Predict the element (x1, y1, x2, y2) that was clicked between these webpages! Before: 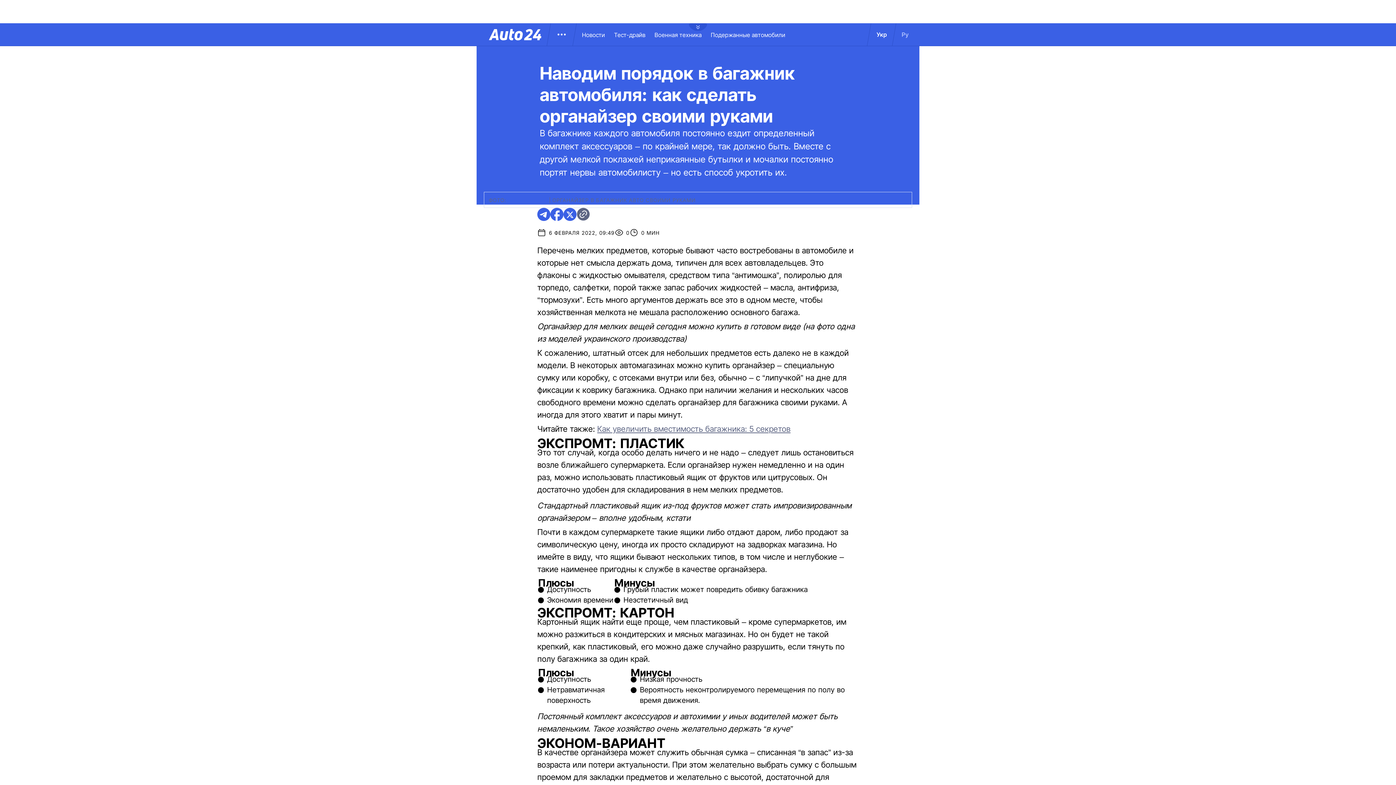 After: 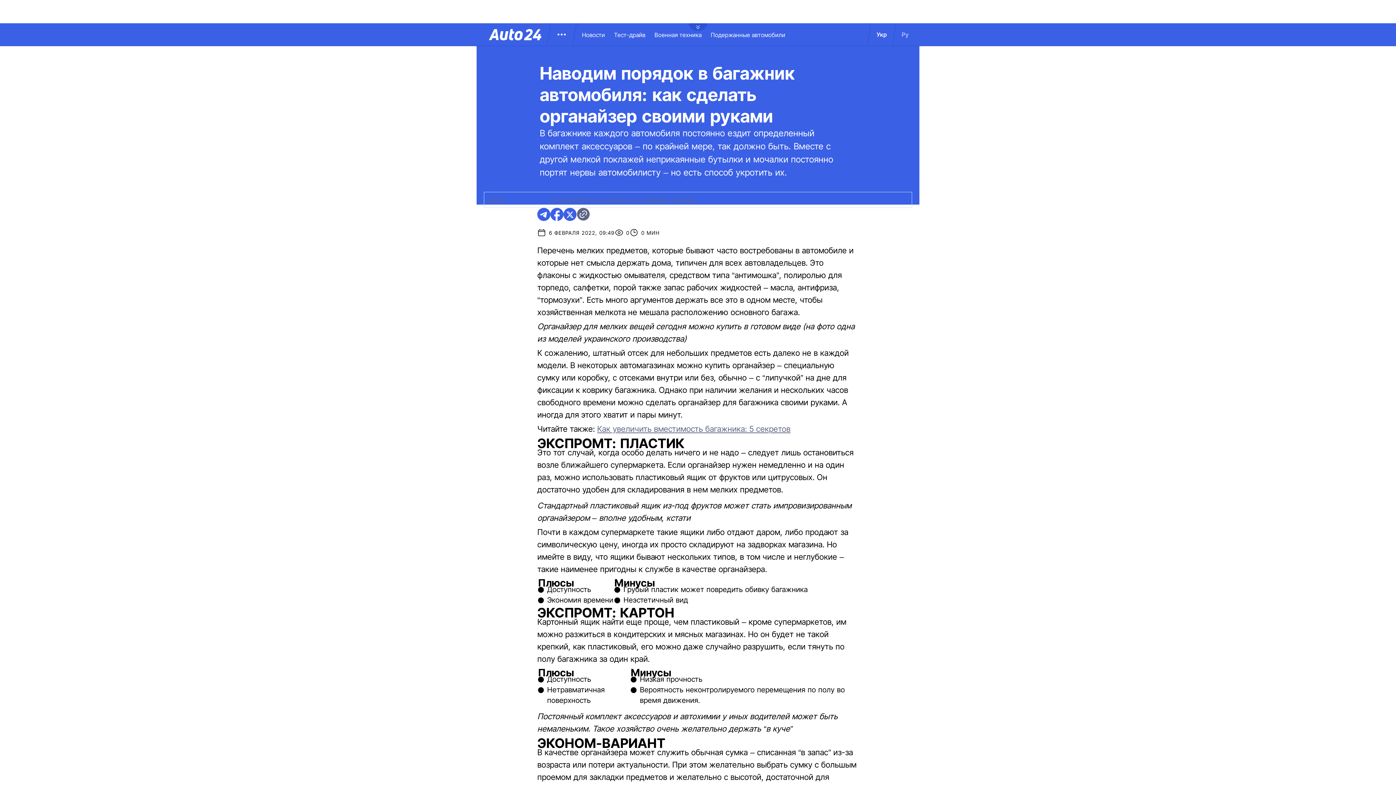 Action: bbox: (894, 30, 916, 38) label: Ру